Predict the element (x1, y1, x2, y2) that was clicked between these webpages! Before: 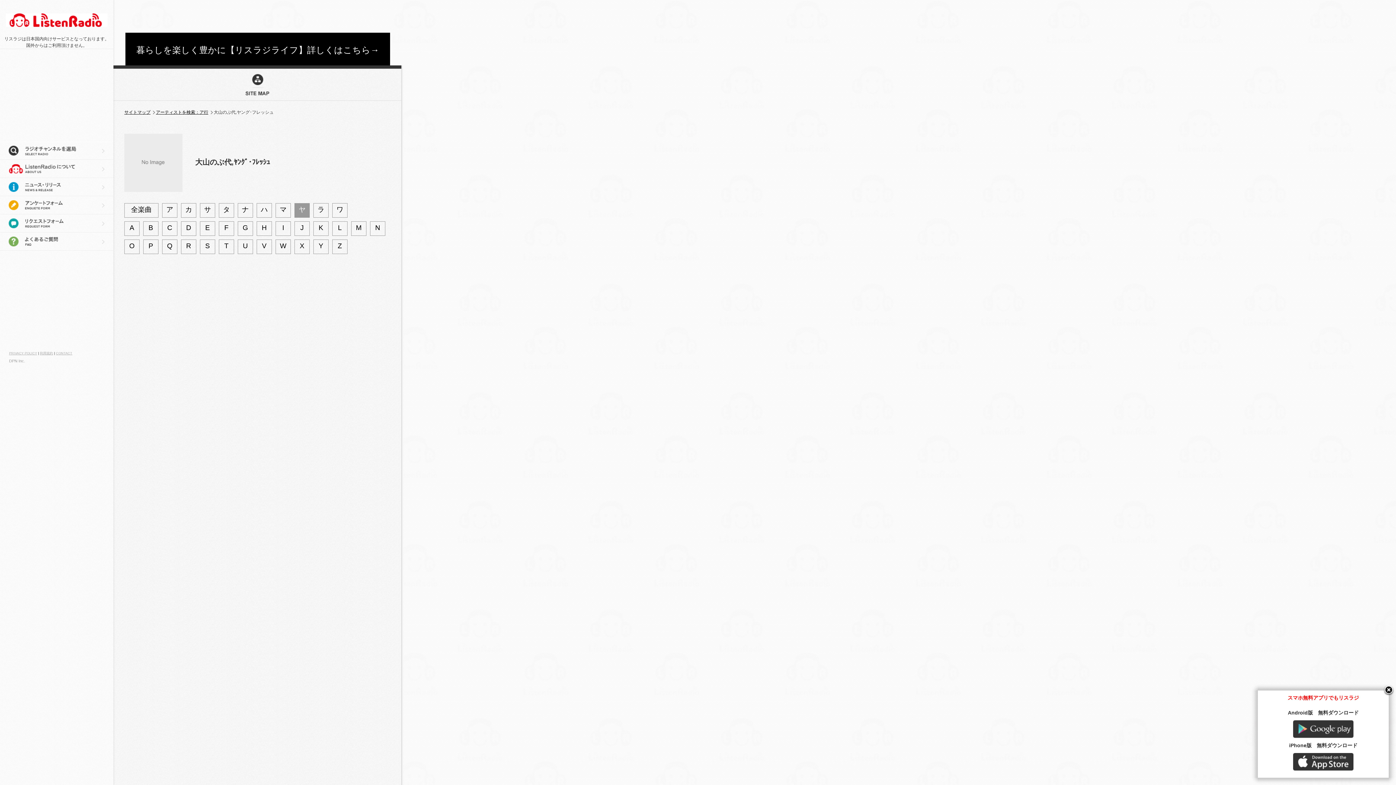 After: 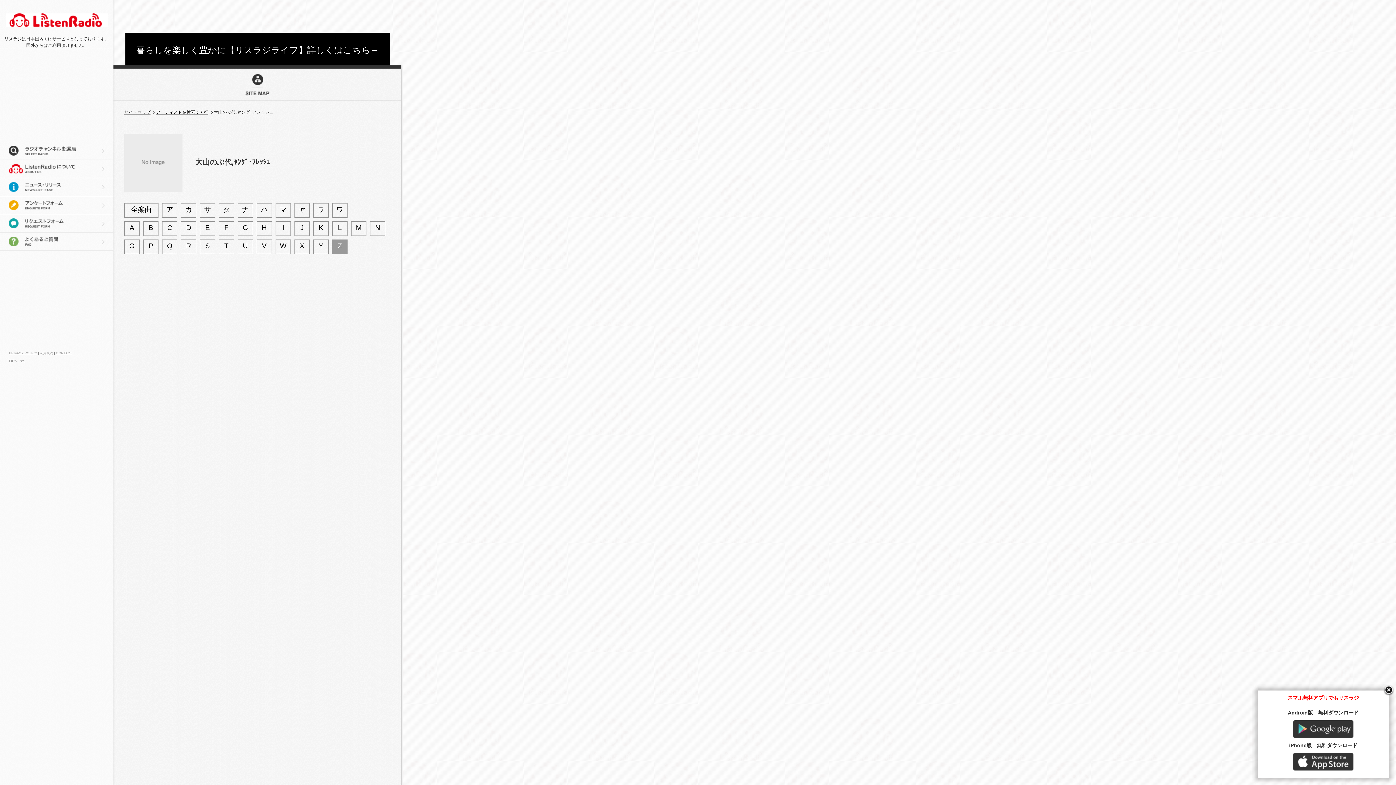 Action: bbox: (332, 239, 347, 254) label: Z